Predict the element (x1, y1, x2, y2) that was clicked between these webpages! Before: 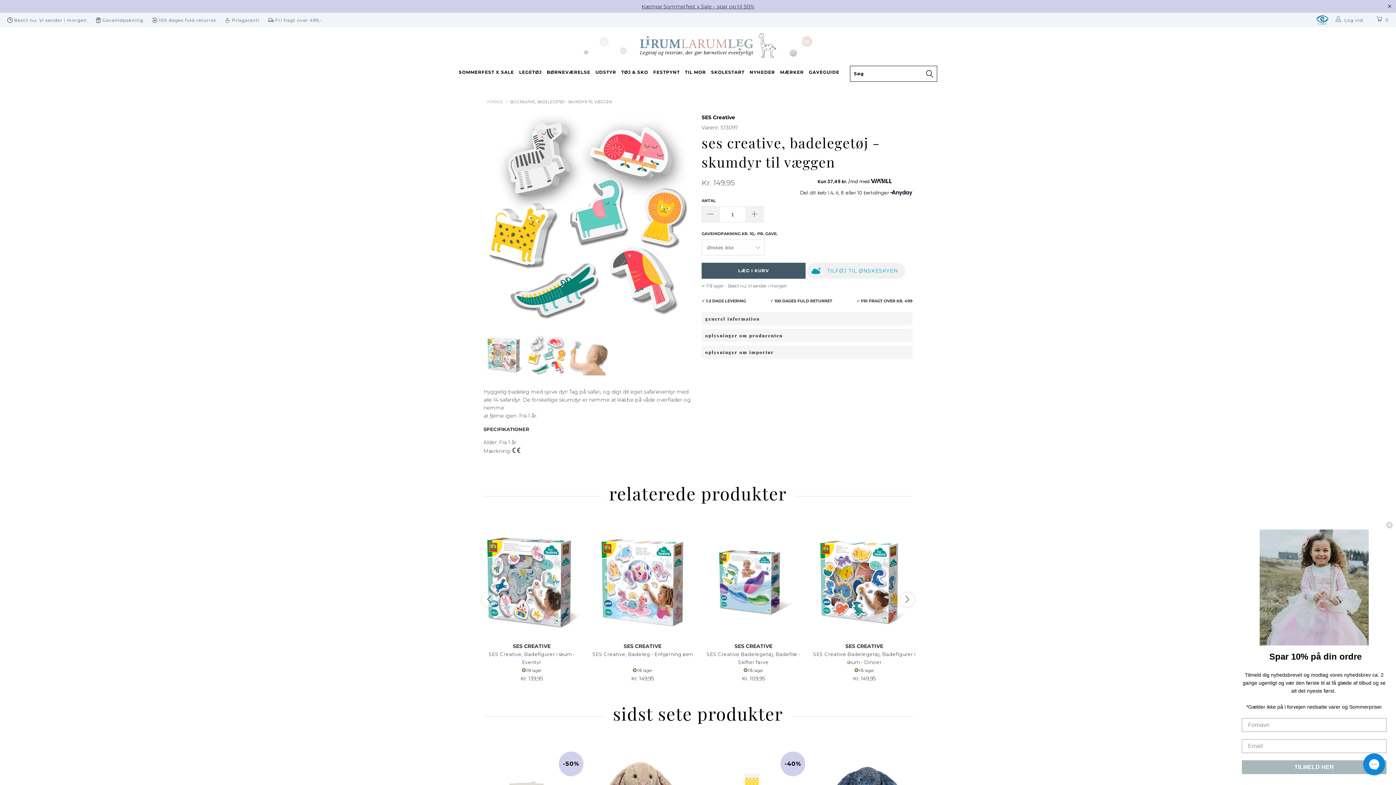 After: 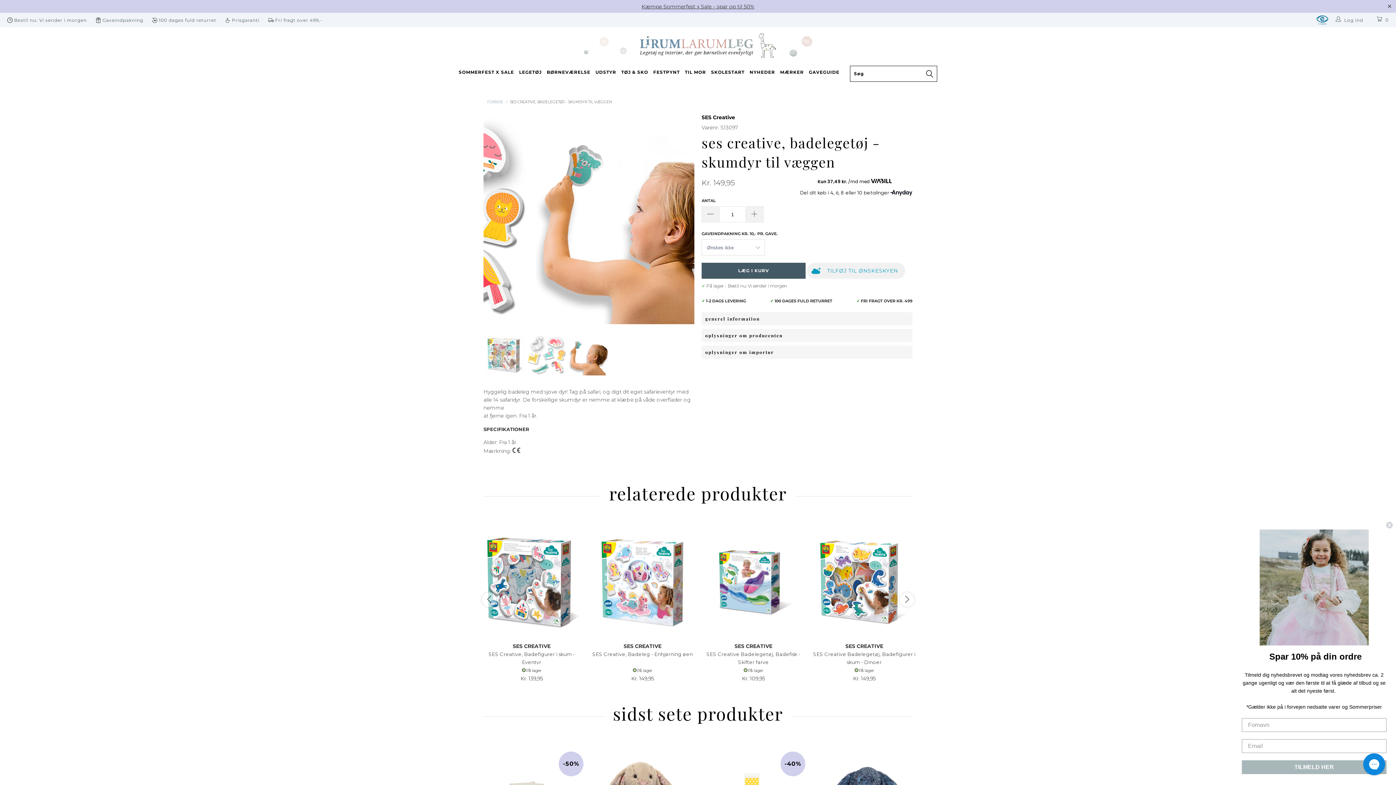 Action: bbox: (1313, 12, 1331, 27)